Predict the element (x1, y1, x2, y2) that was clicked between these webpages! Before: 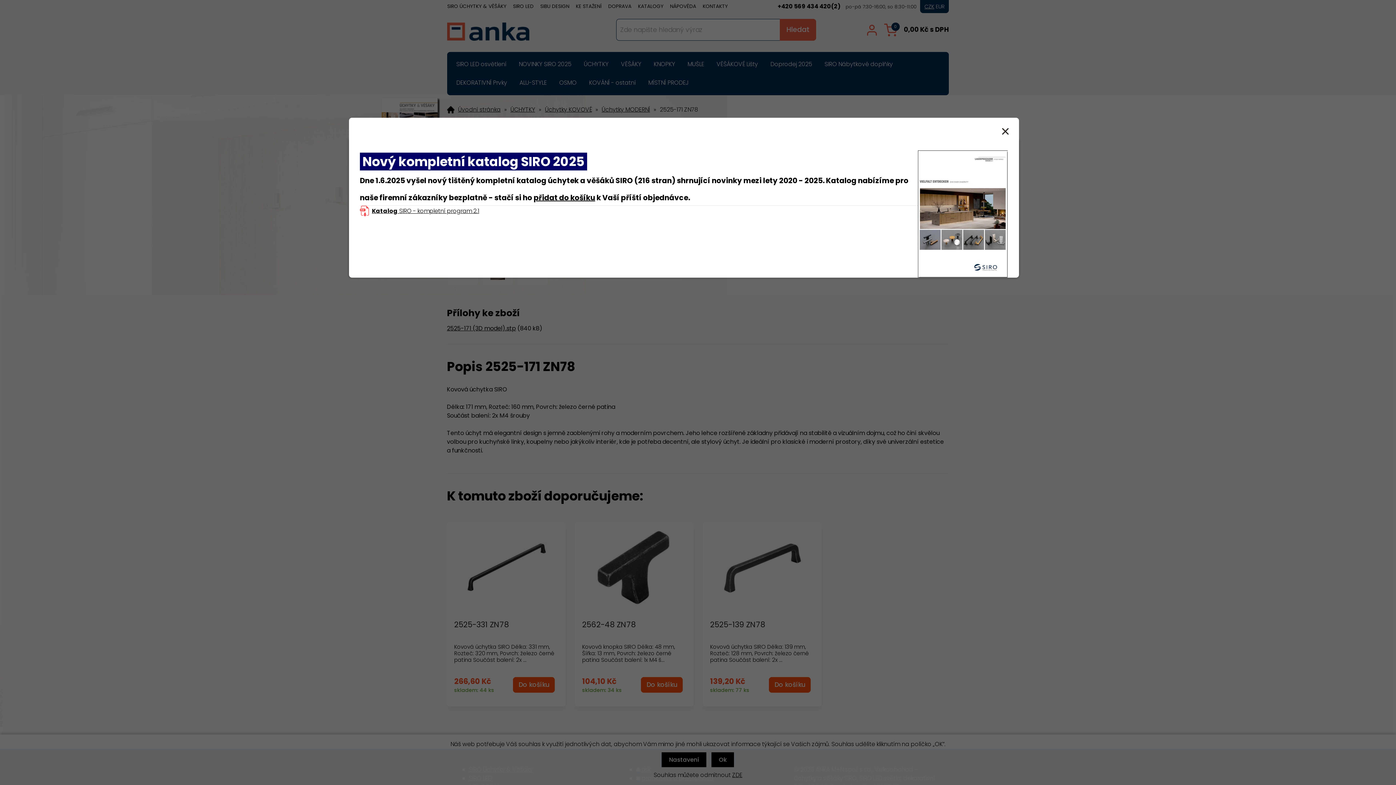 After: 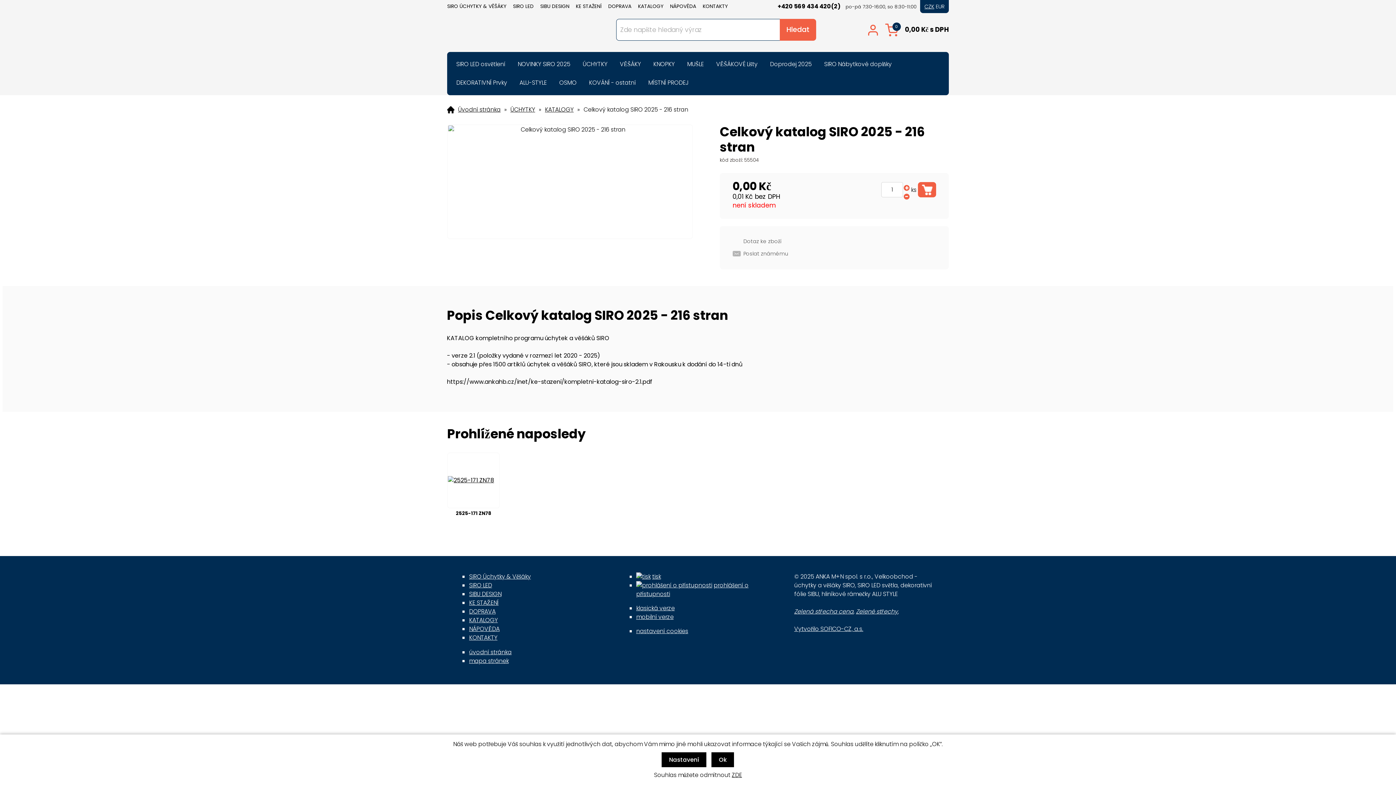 Action: bbox: (533, 192, 595, 202) label: přidat do košíku